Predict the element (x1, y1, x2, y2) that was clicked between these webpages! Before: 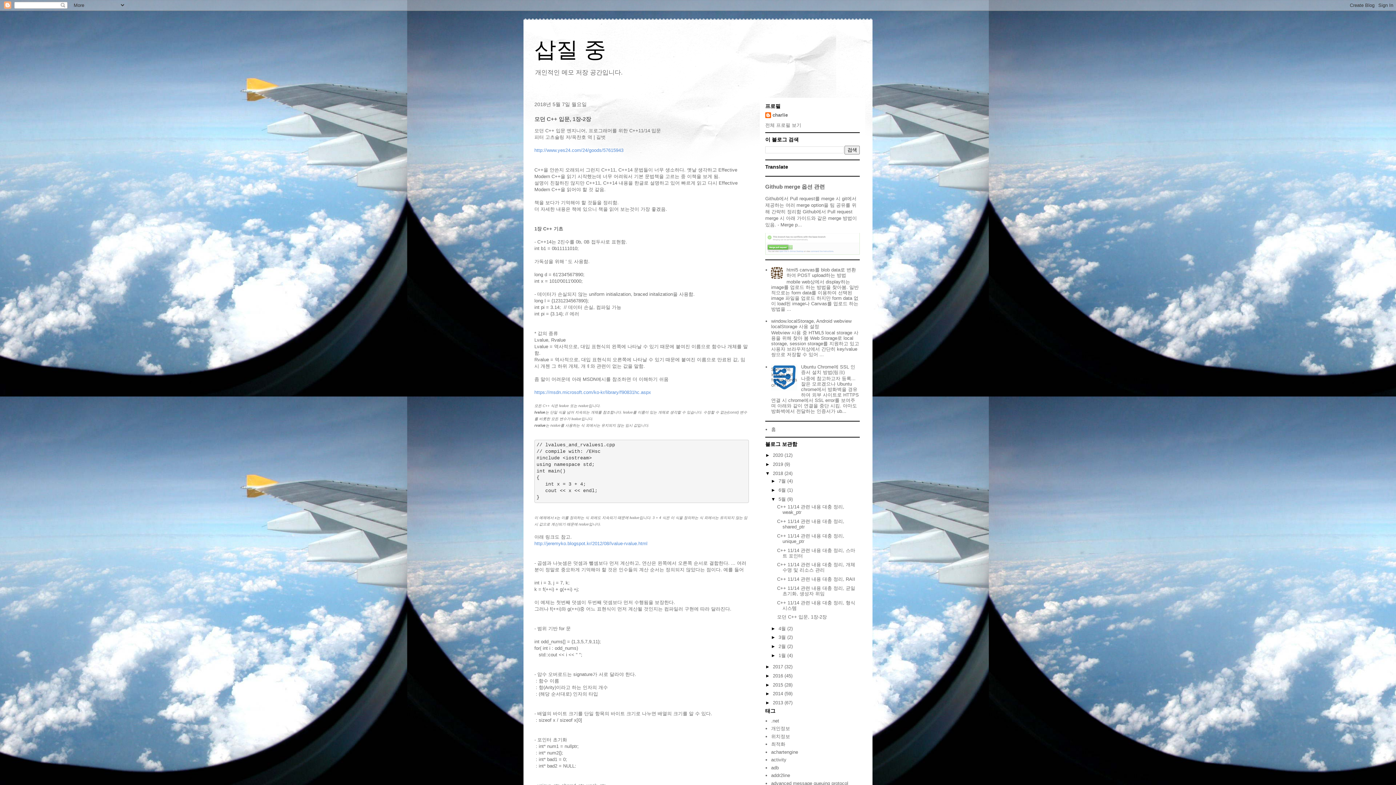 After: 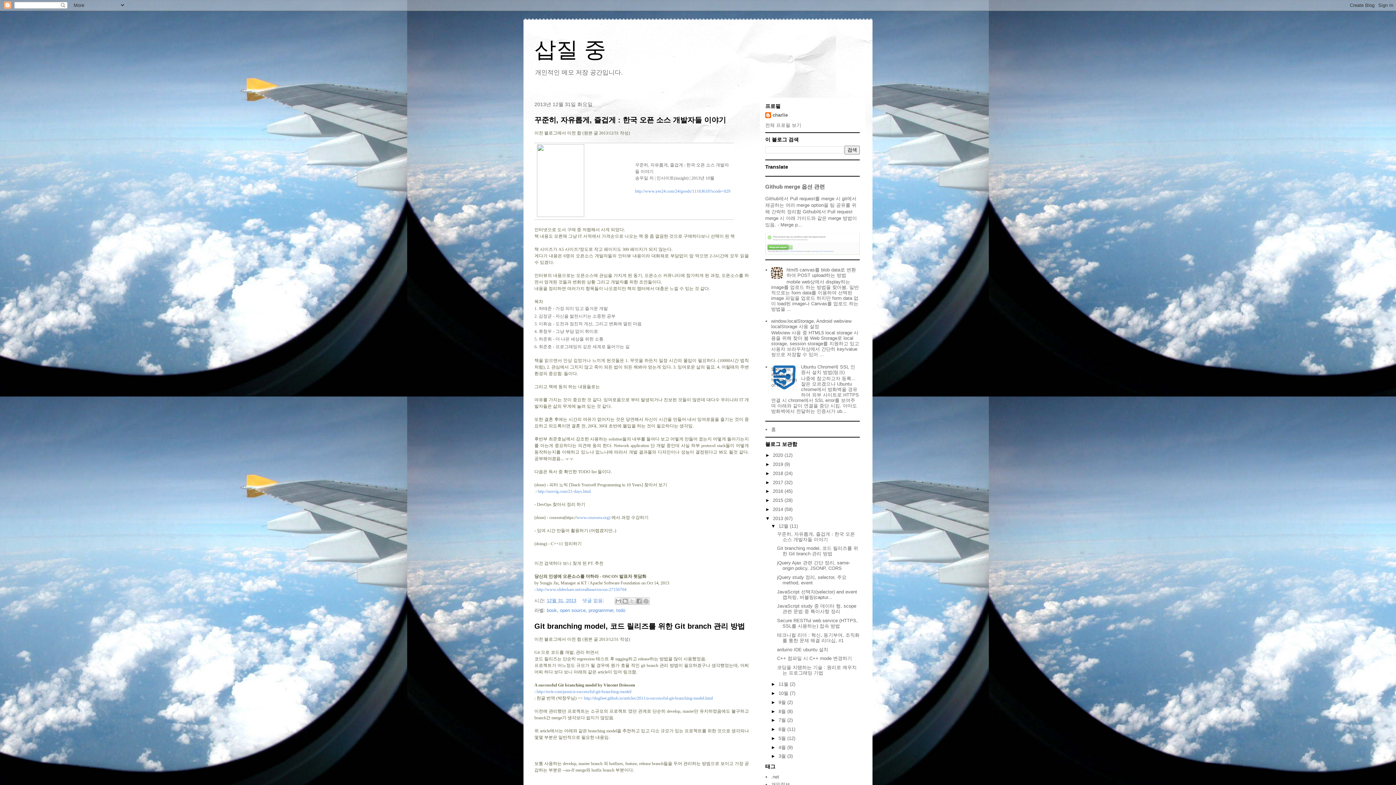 Action: bbox: (773, 700, 784, 705) label: 2013 